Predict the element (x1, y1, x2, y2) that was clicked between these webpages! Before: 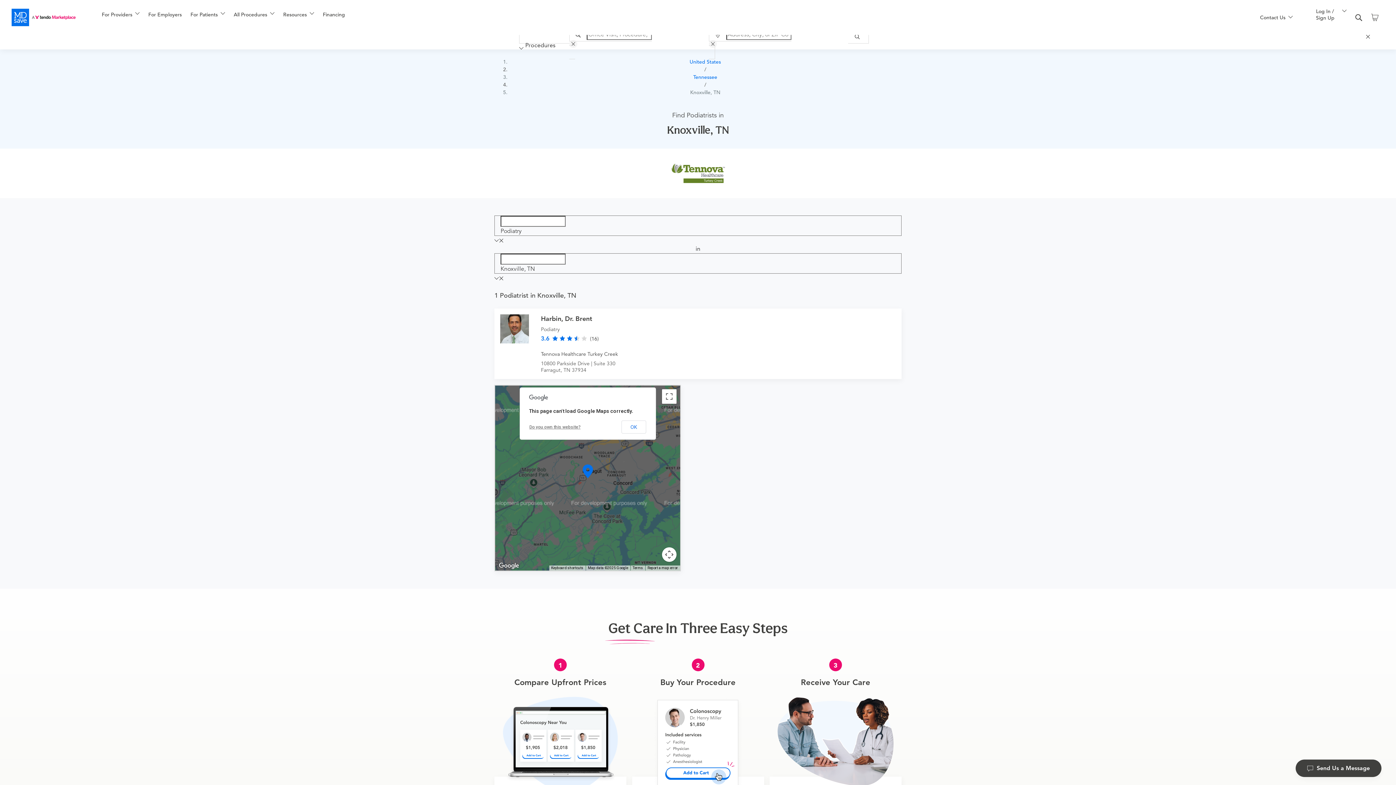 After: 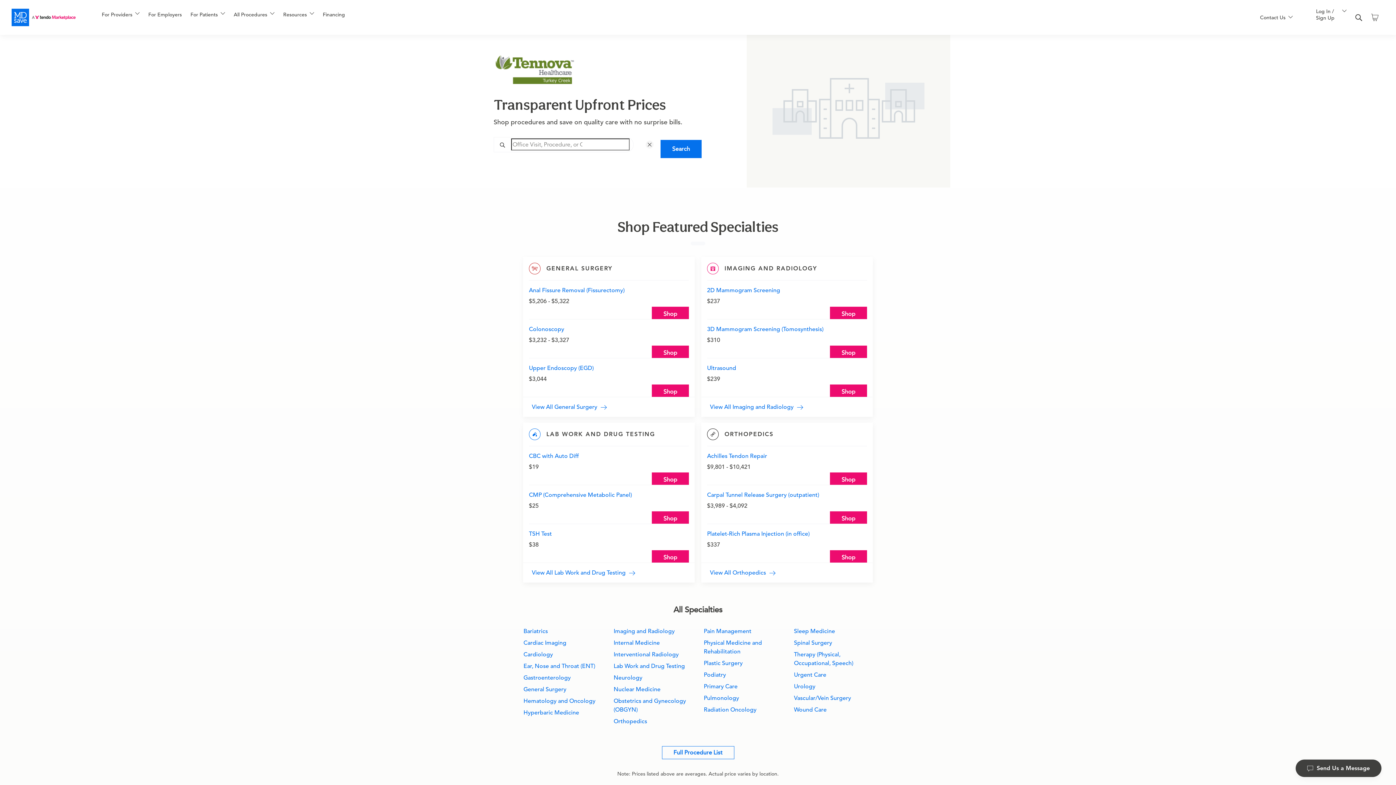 Action: bbox: (660, 154, 735, 192)